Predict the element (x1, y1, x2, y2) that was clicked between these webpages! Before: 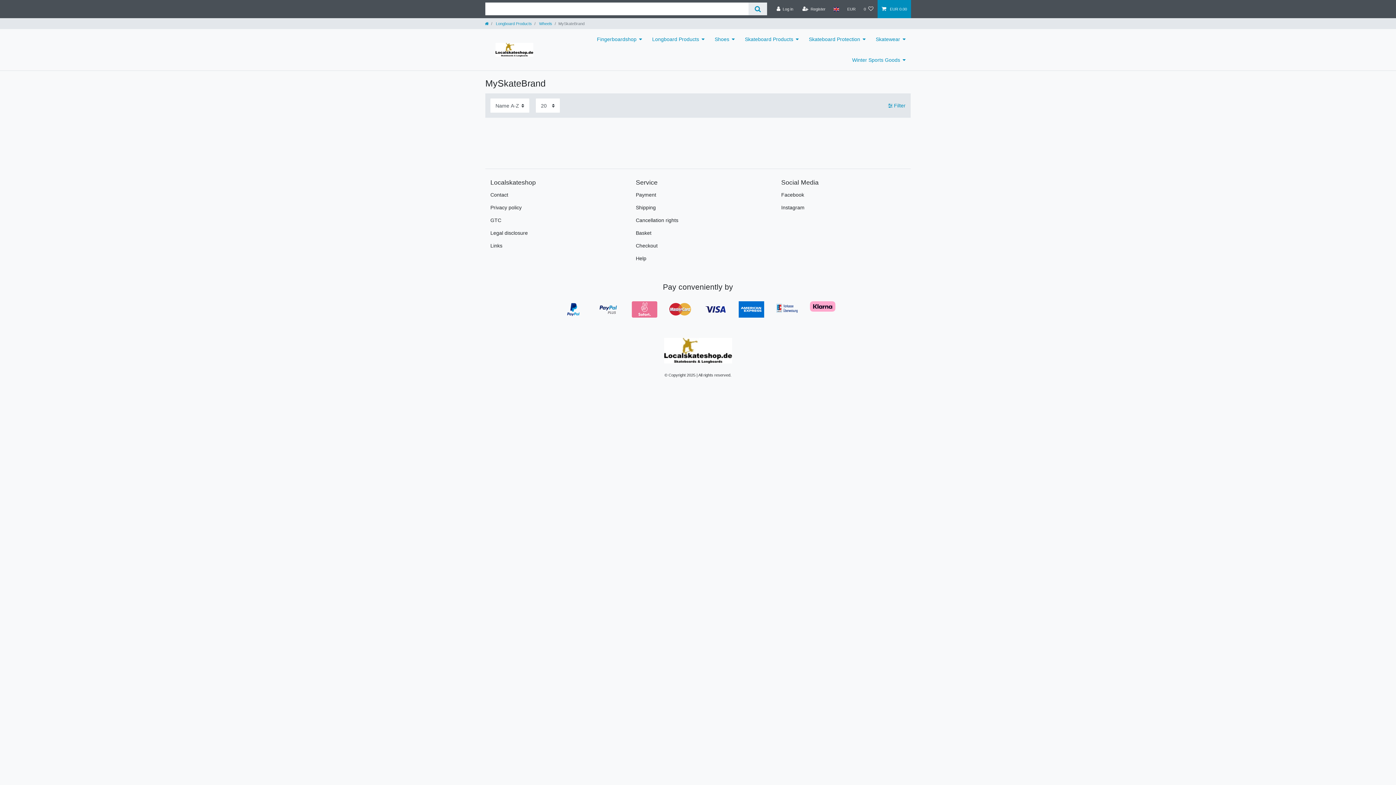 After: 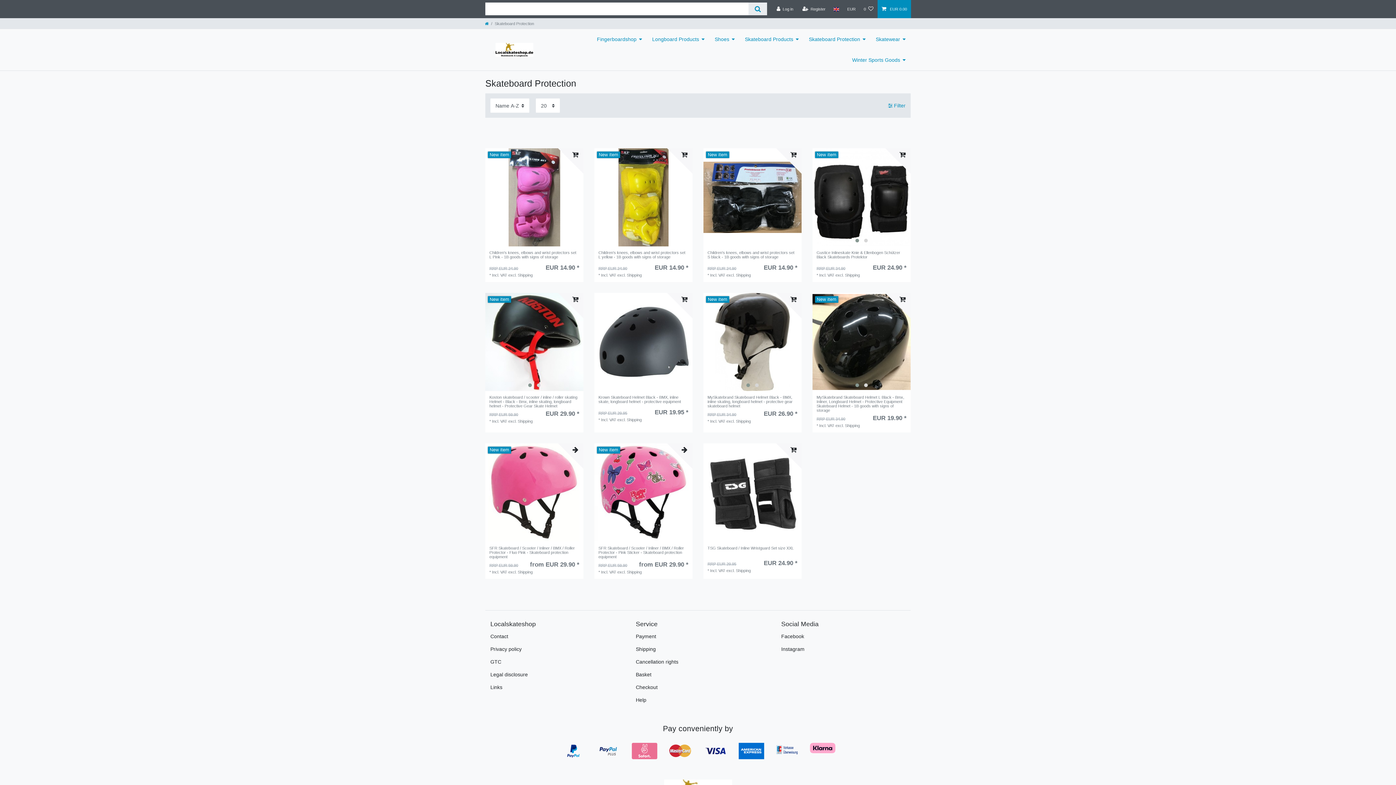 Action: bbox: (804, 28, 870, 49) label: Skateboard Protection